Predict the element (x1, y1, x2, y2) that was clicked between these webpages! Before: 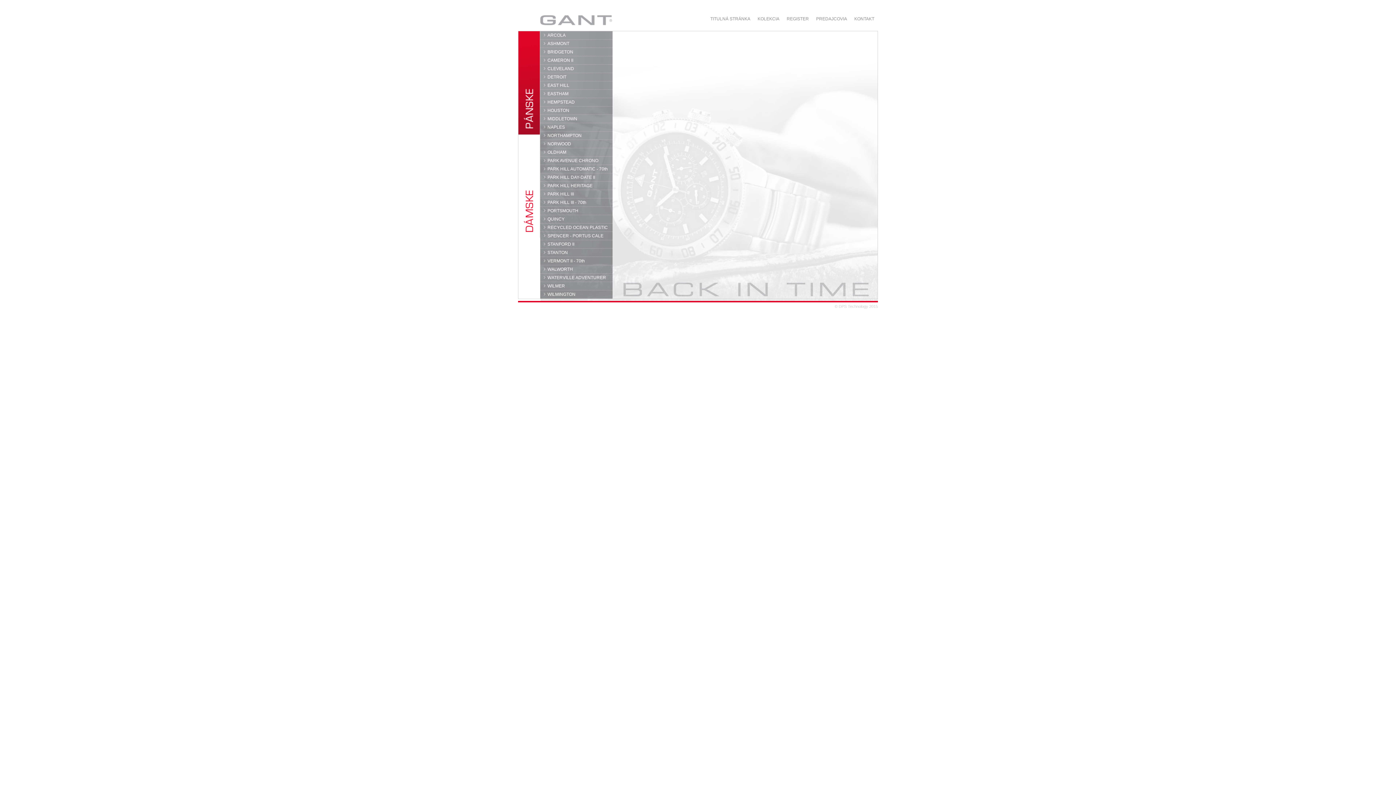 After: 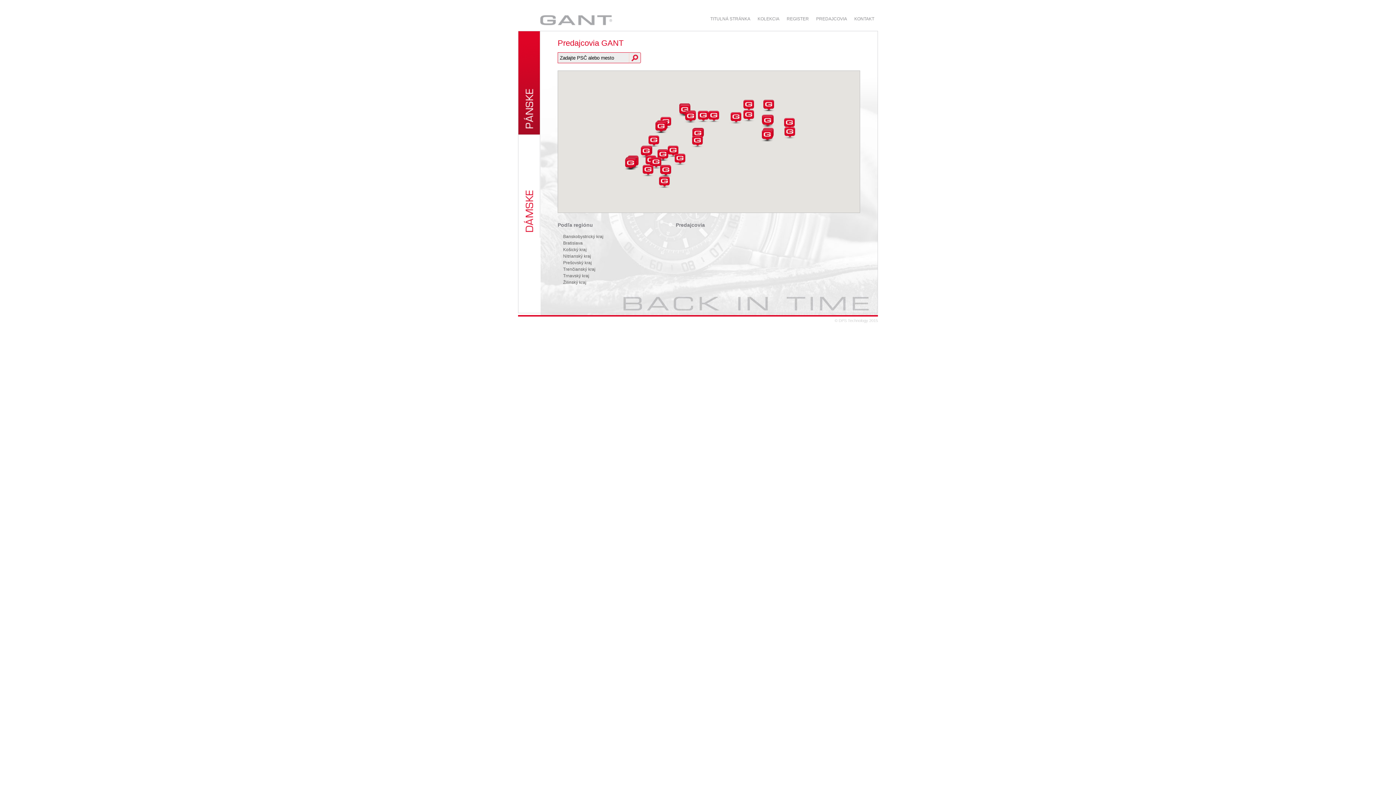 Action: bbox: (816, 16, 847, 22) label: PREDAJCOVIA